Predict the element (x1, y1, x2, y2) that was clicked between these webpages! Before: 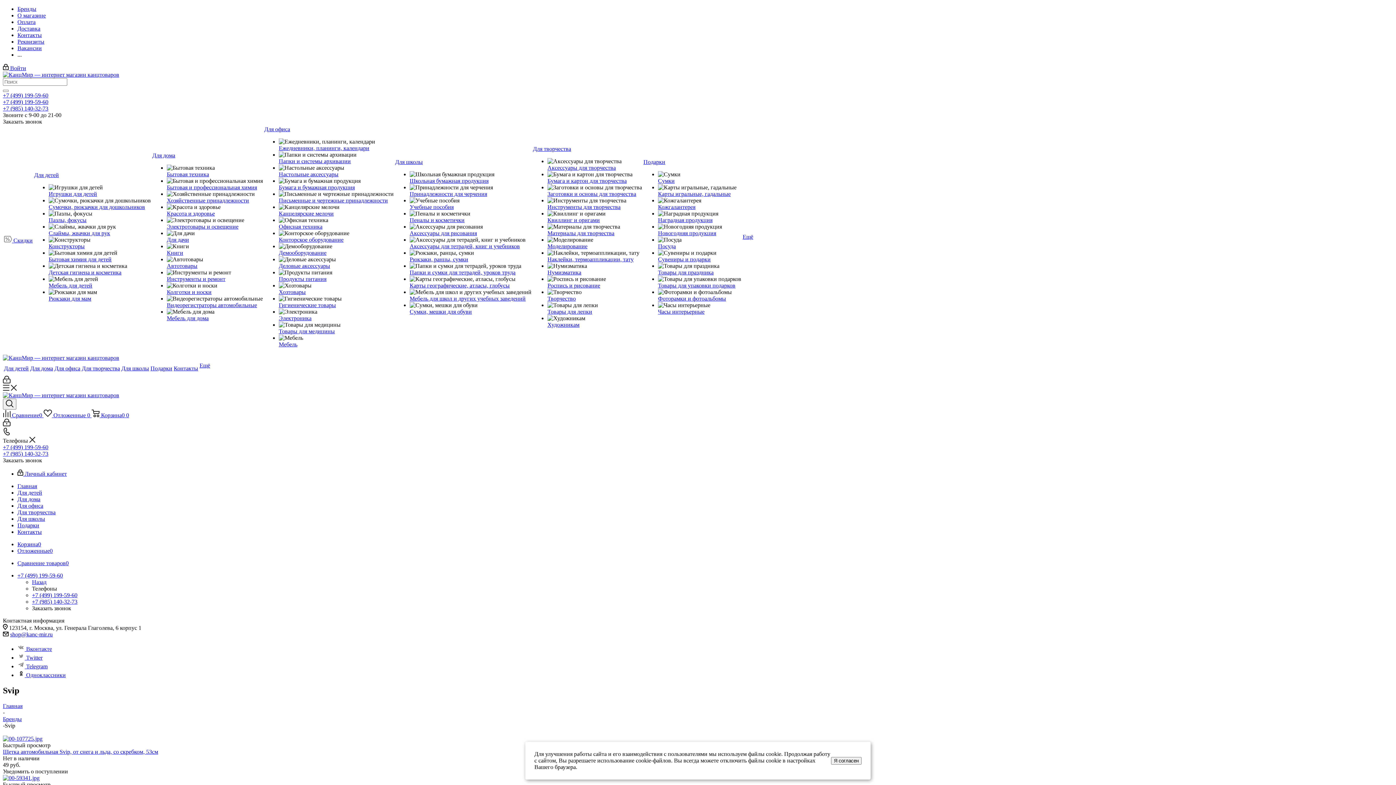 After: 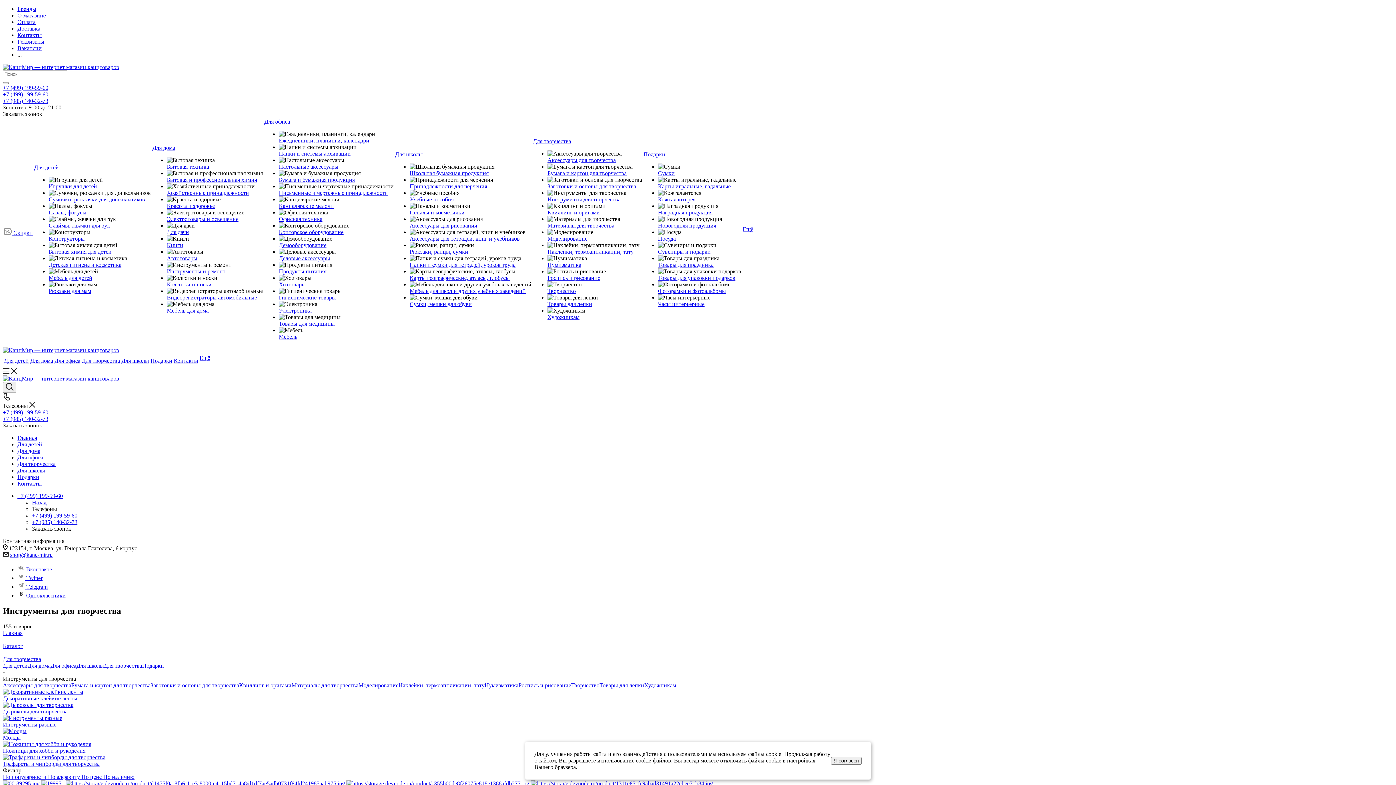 Action: bbox: (547, 204, 620, 210) label: Инструменты для творчества